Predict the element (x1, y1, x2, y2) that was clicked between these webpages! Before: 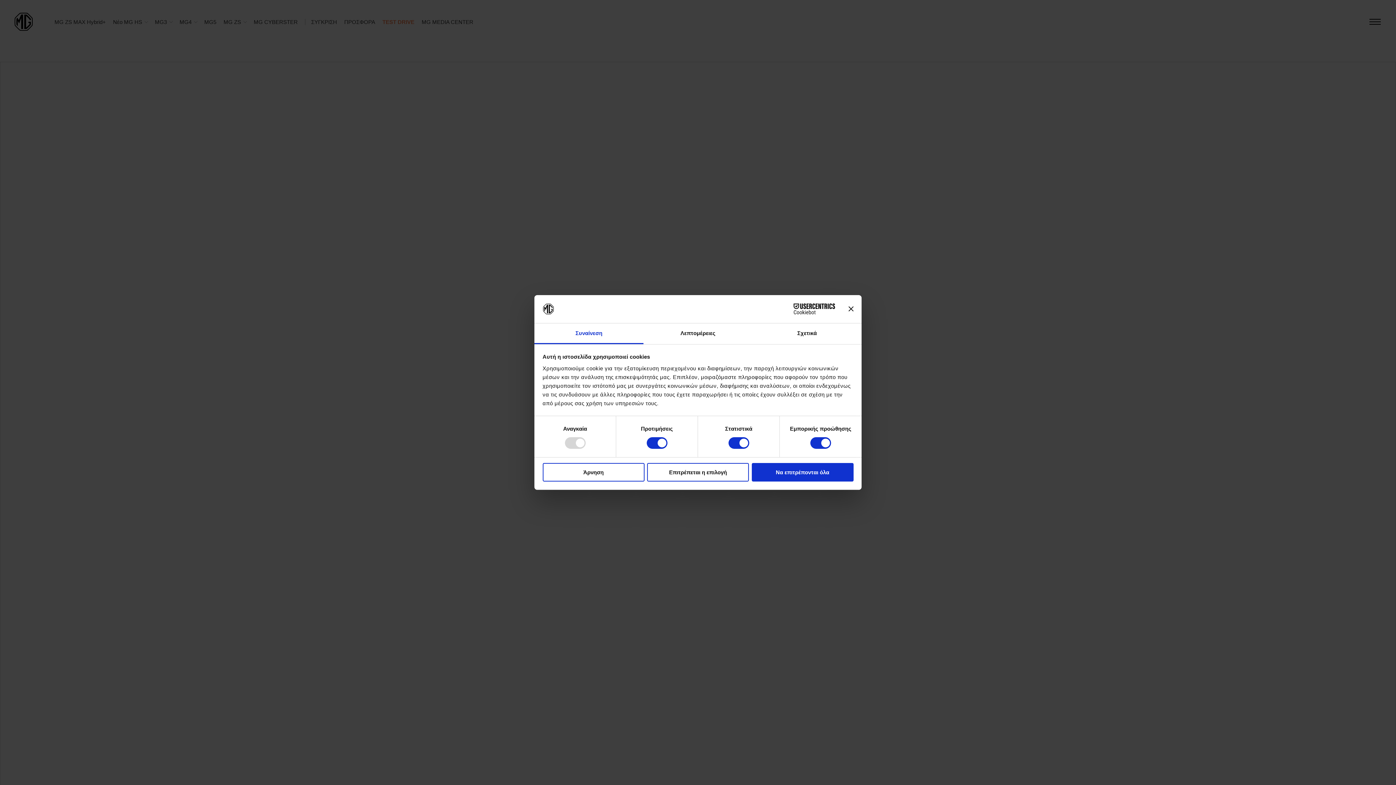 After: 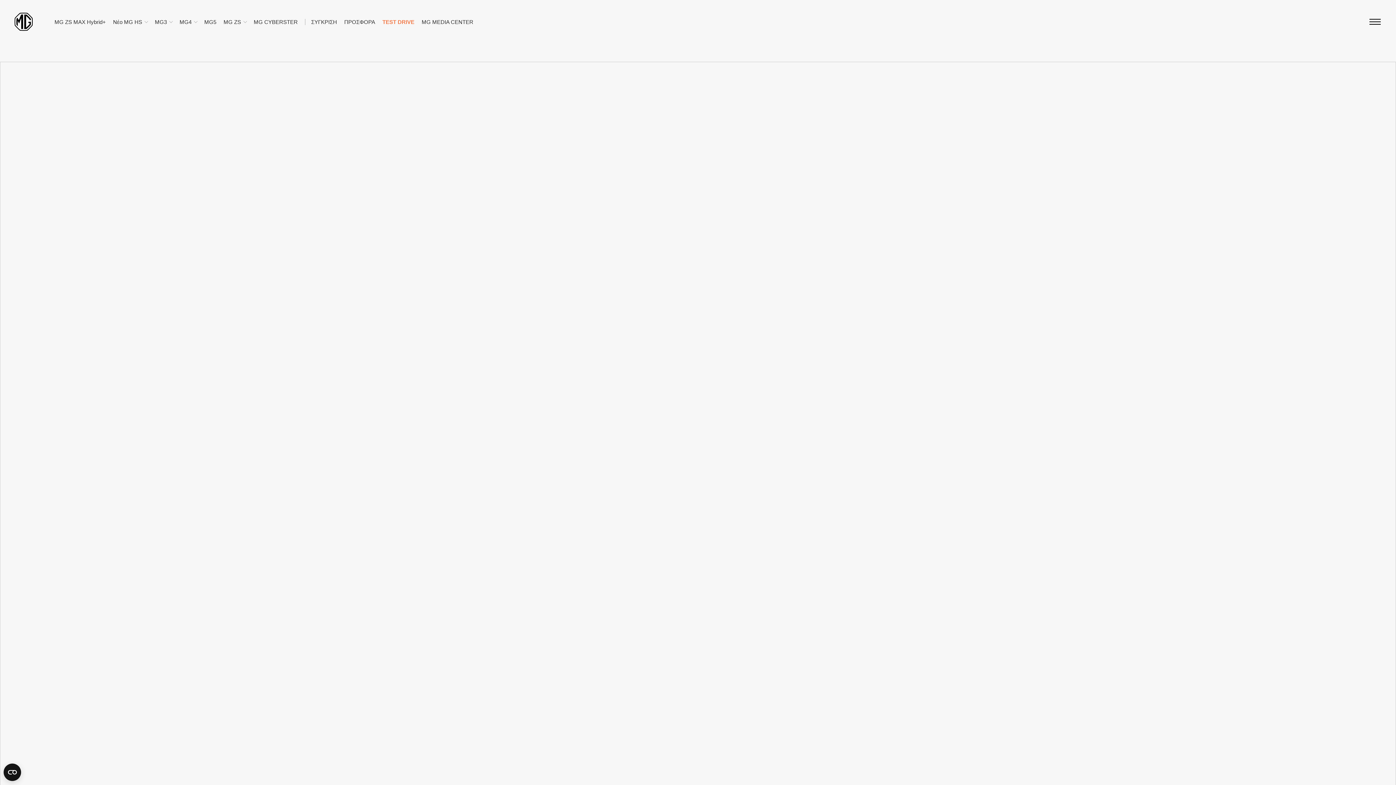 Action: bbox: (647, 463, 749, 481) label: Επιτρέπεται η επιλογή